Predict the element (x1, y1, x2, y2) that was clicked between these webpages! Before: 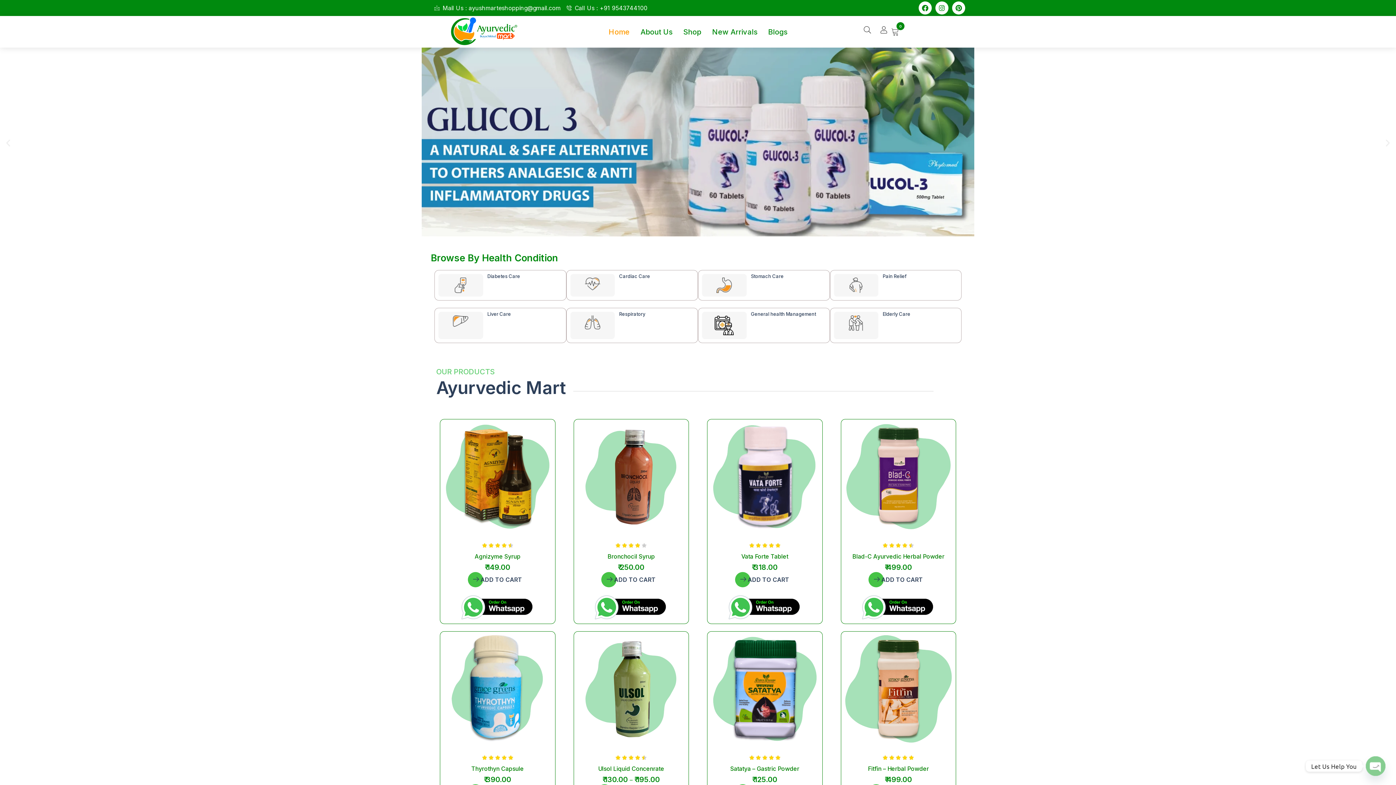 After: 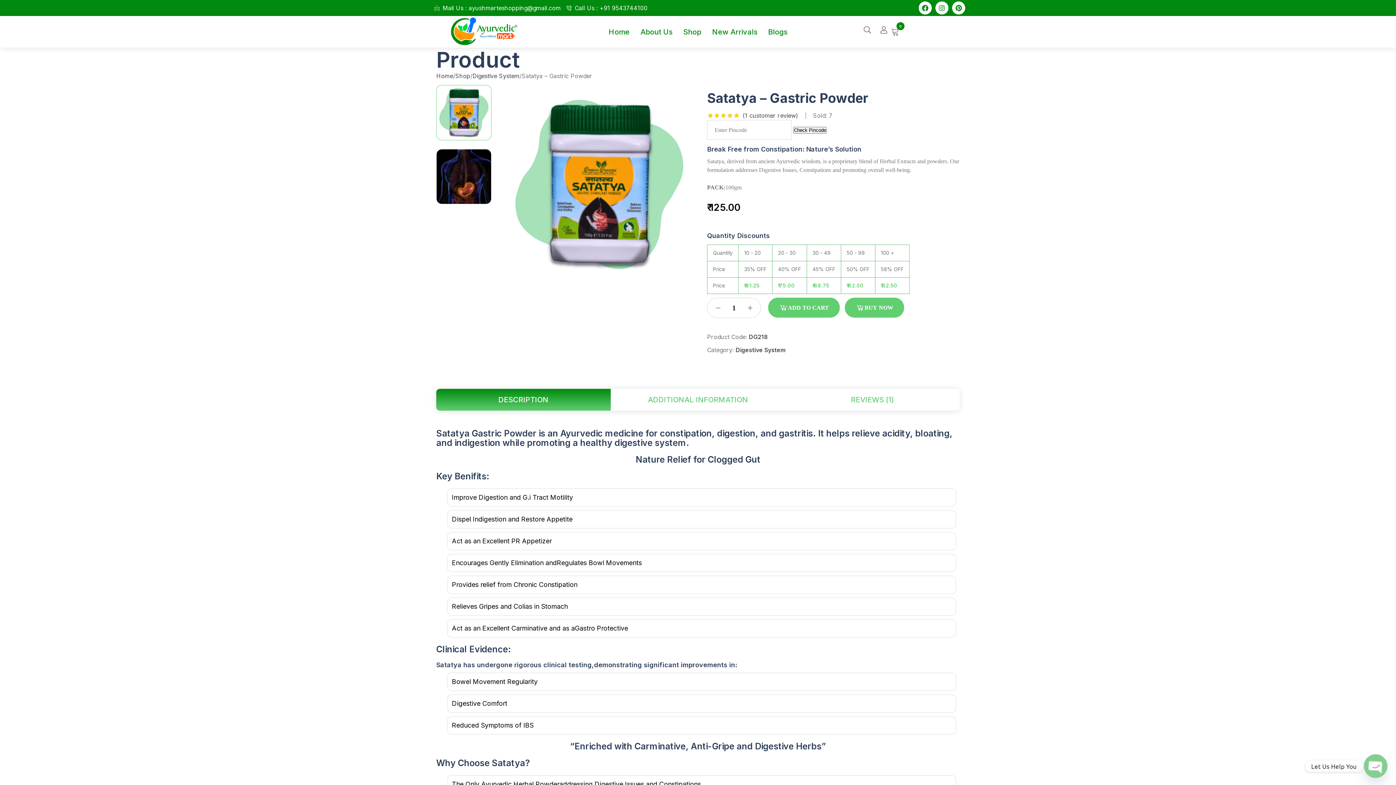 Action: bbox: (707, 631, 822, 746)